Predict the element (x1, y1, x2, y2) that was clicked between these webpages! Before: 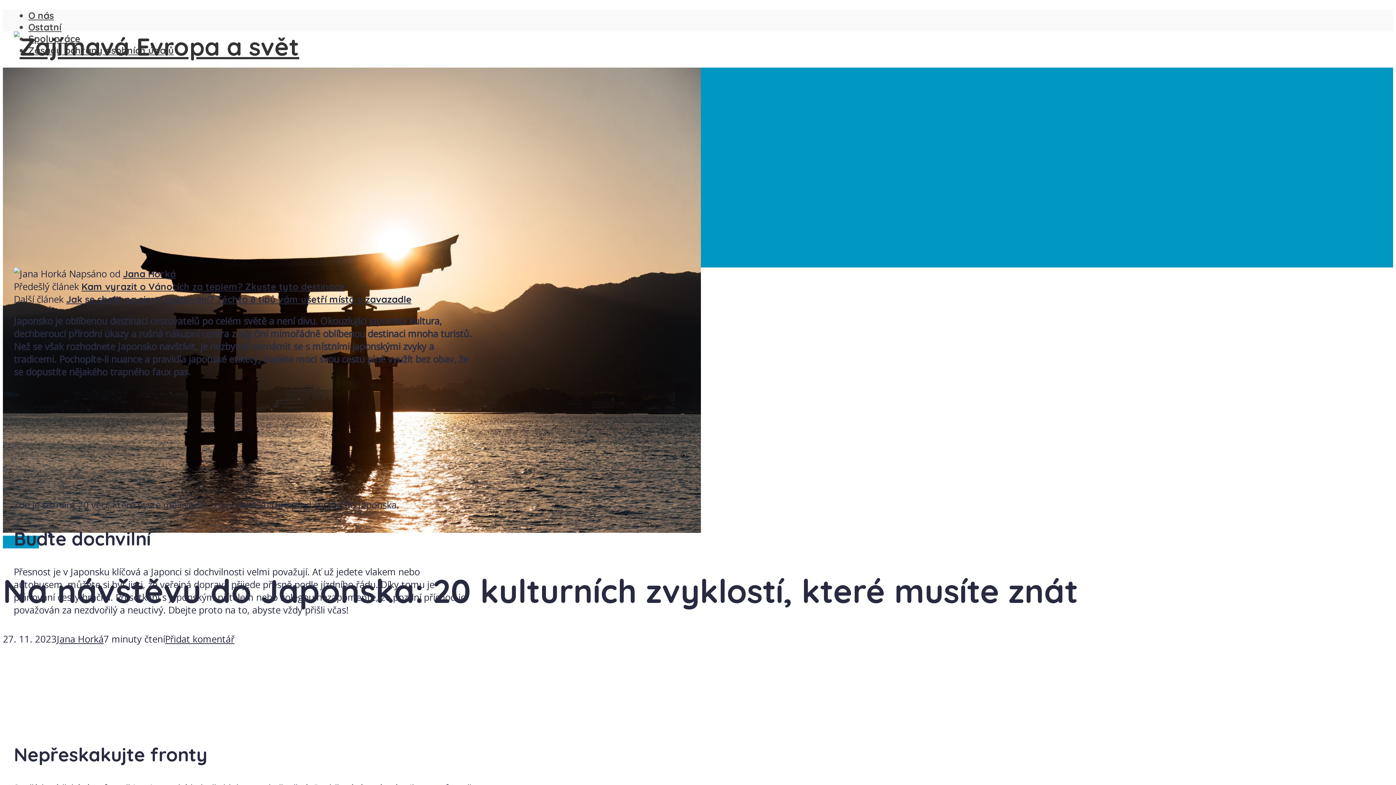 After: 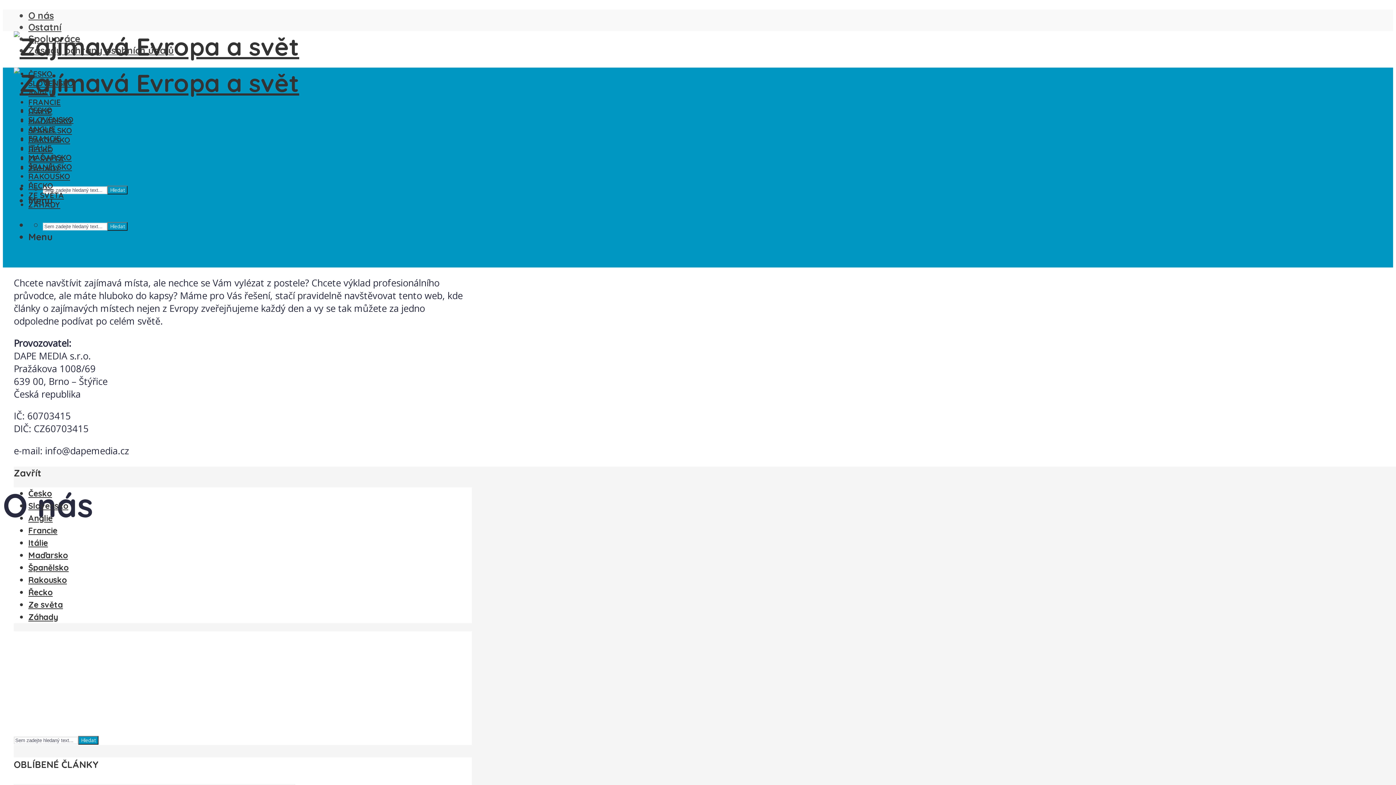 Action: label: O nás bbox: (28, 9, 53, 20)